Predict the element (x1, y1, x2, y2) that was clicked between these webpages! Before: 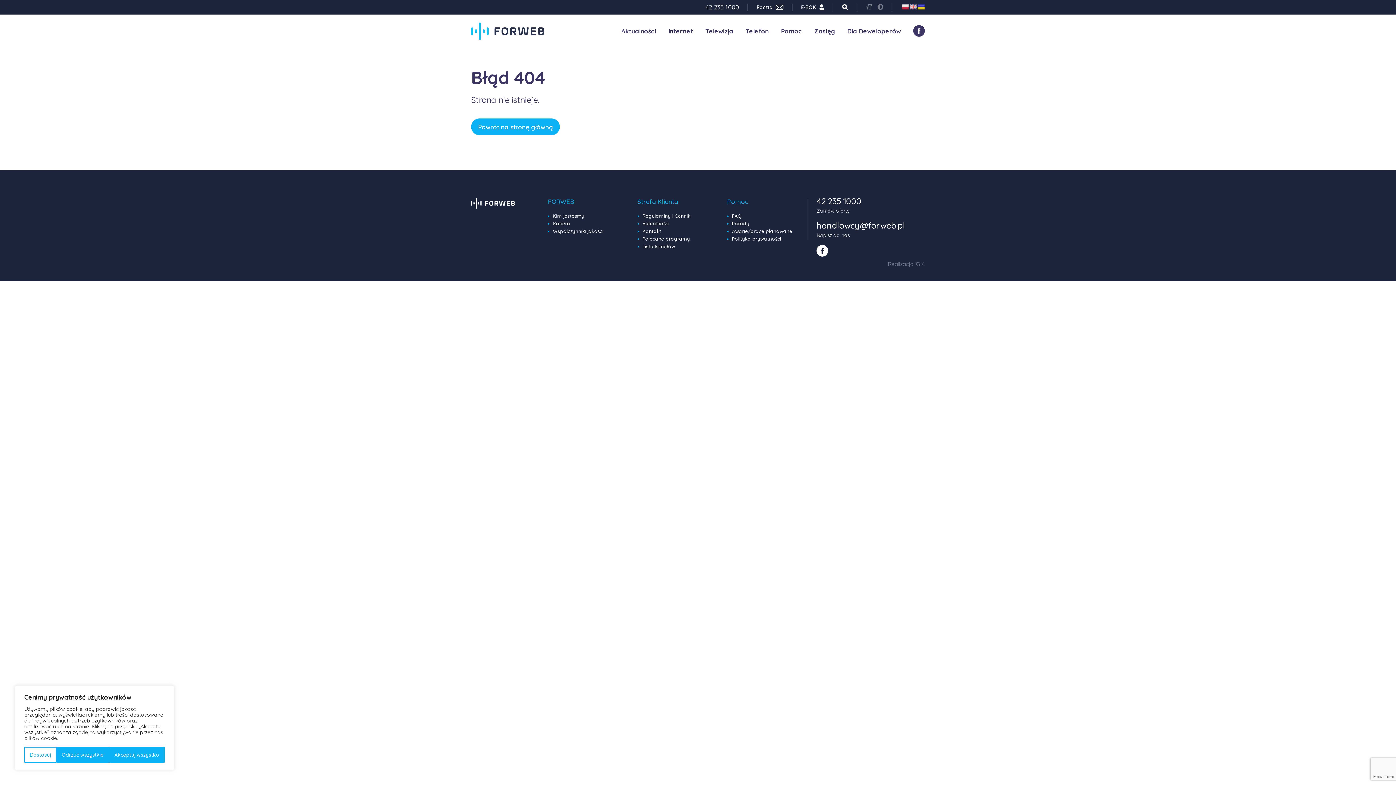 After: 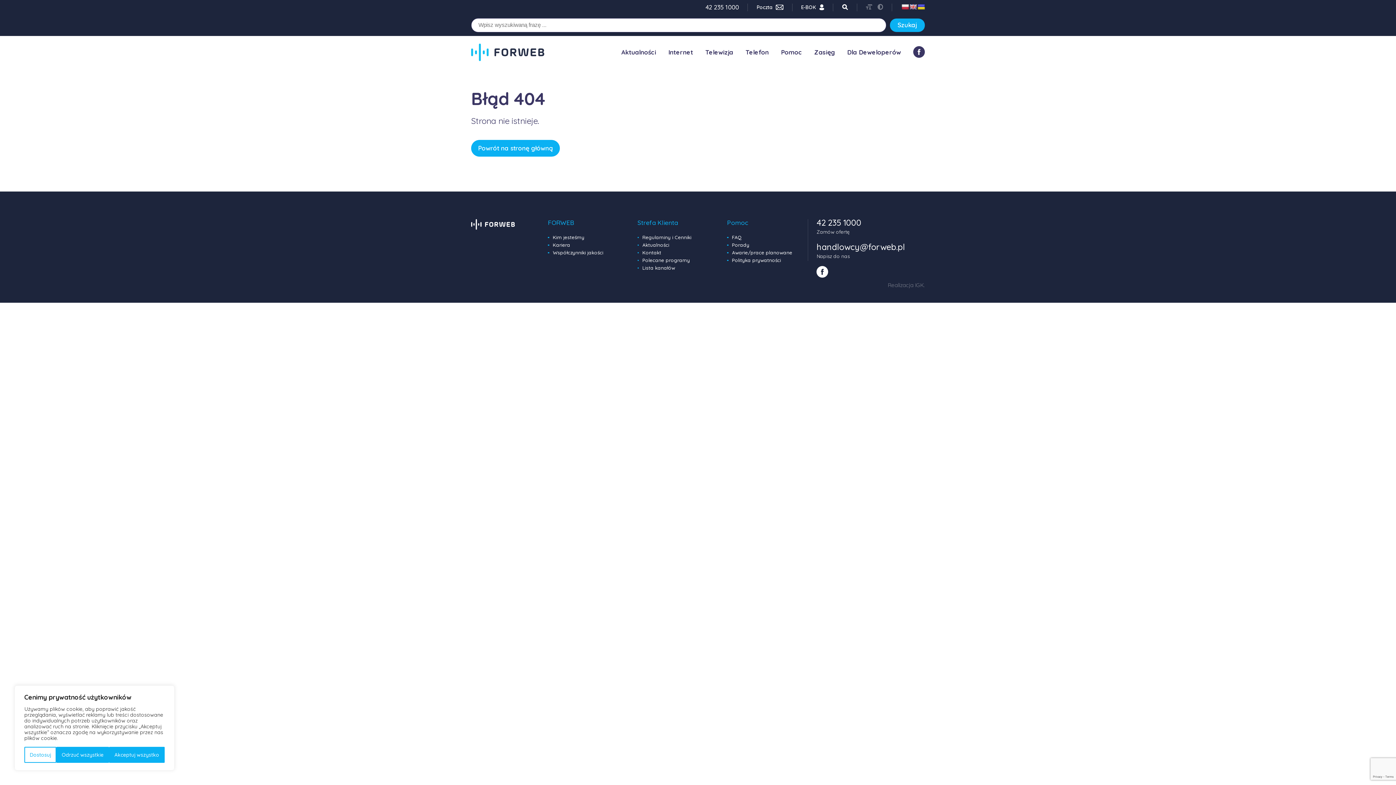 Action: bbox: (842, 3, 848, 10)